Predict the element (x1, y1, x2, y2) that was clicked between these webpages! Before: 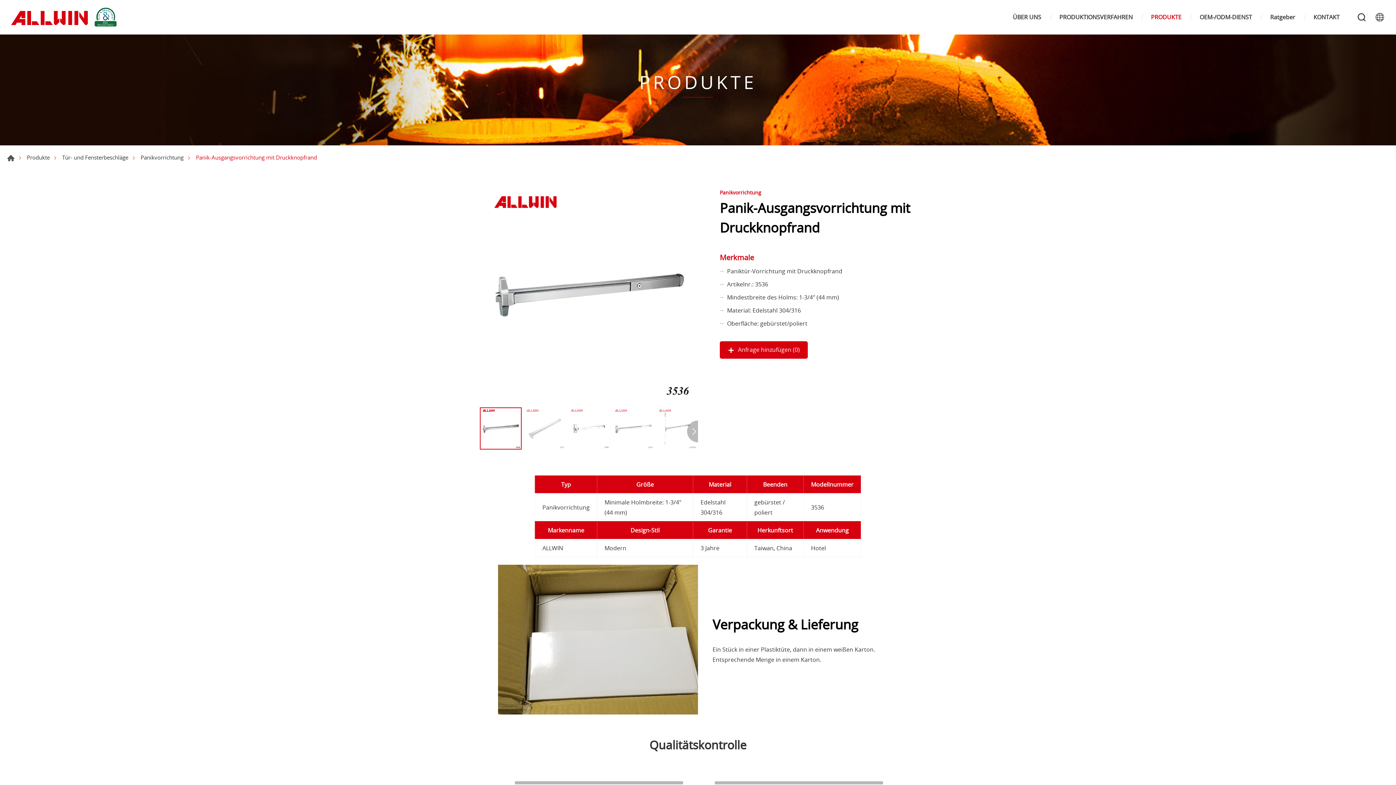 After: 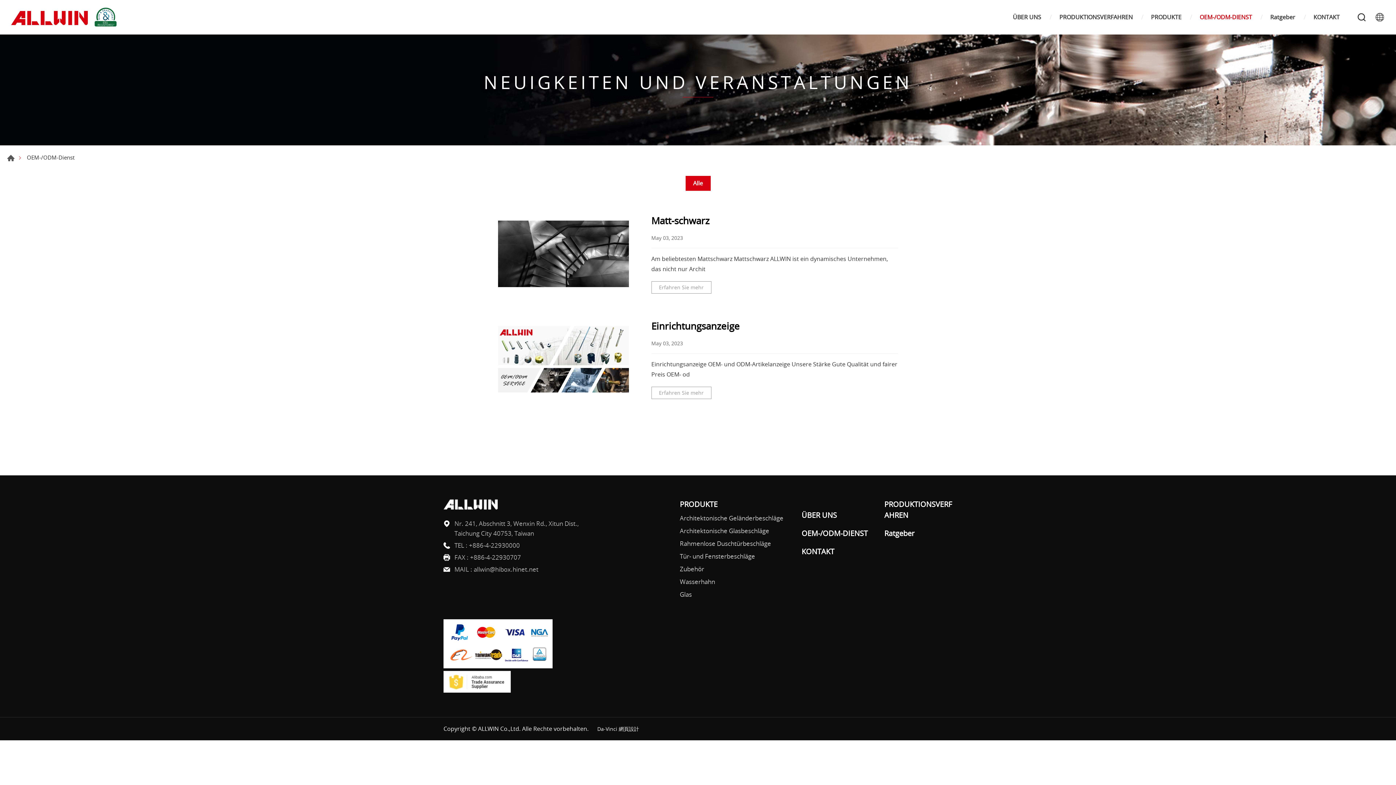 Action: label: OEM-/ODM-DIENST bbox: (1200, 13, 1252, 20)